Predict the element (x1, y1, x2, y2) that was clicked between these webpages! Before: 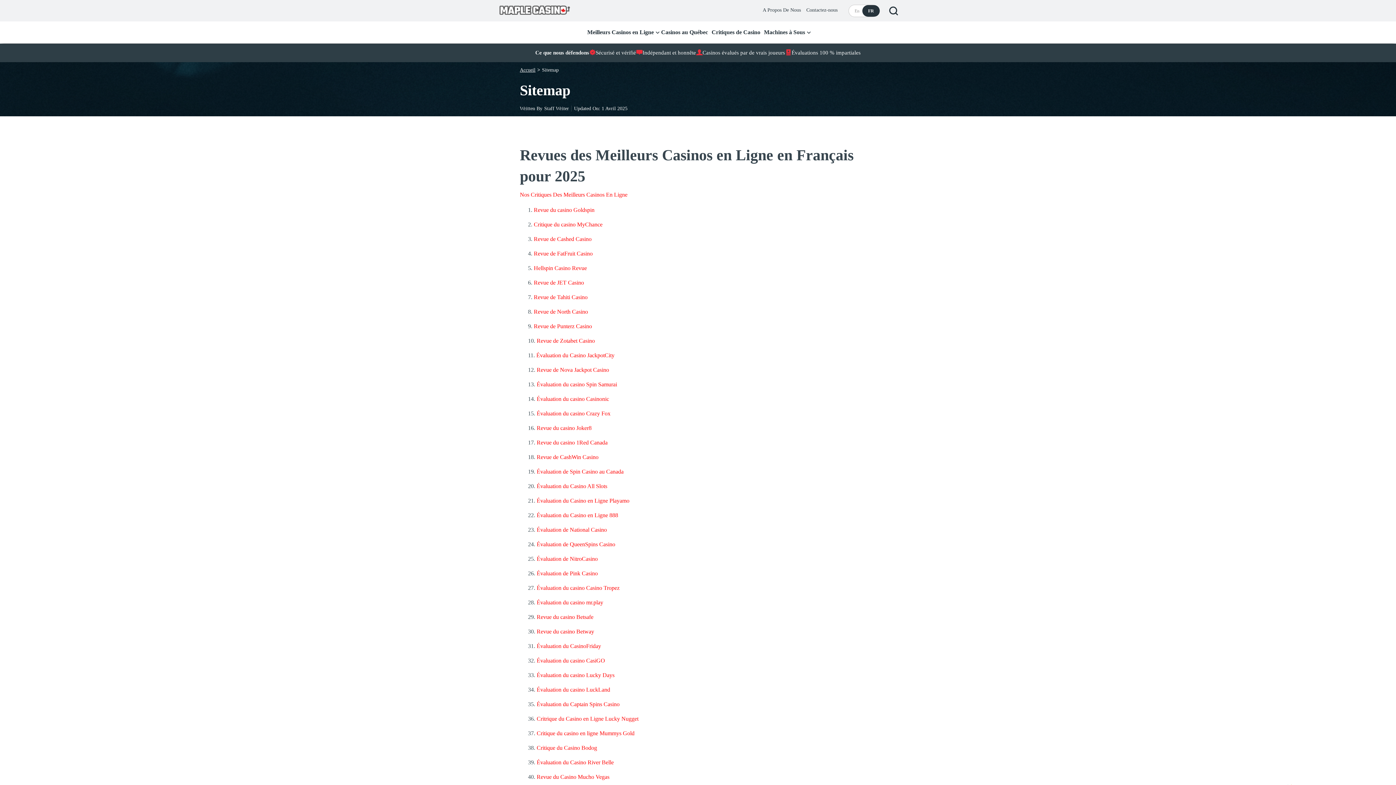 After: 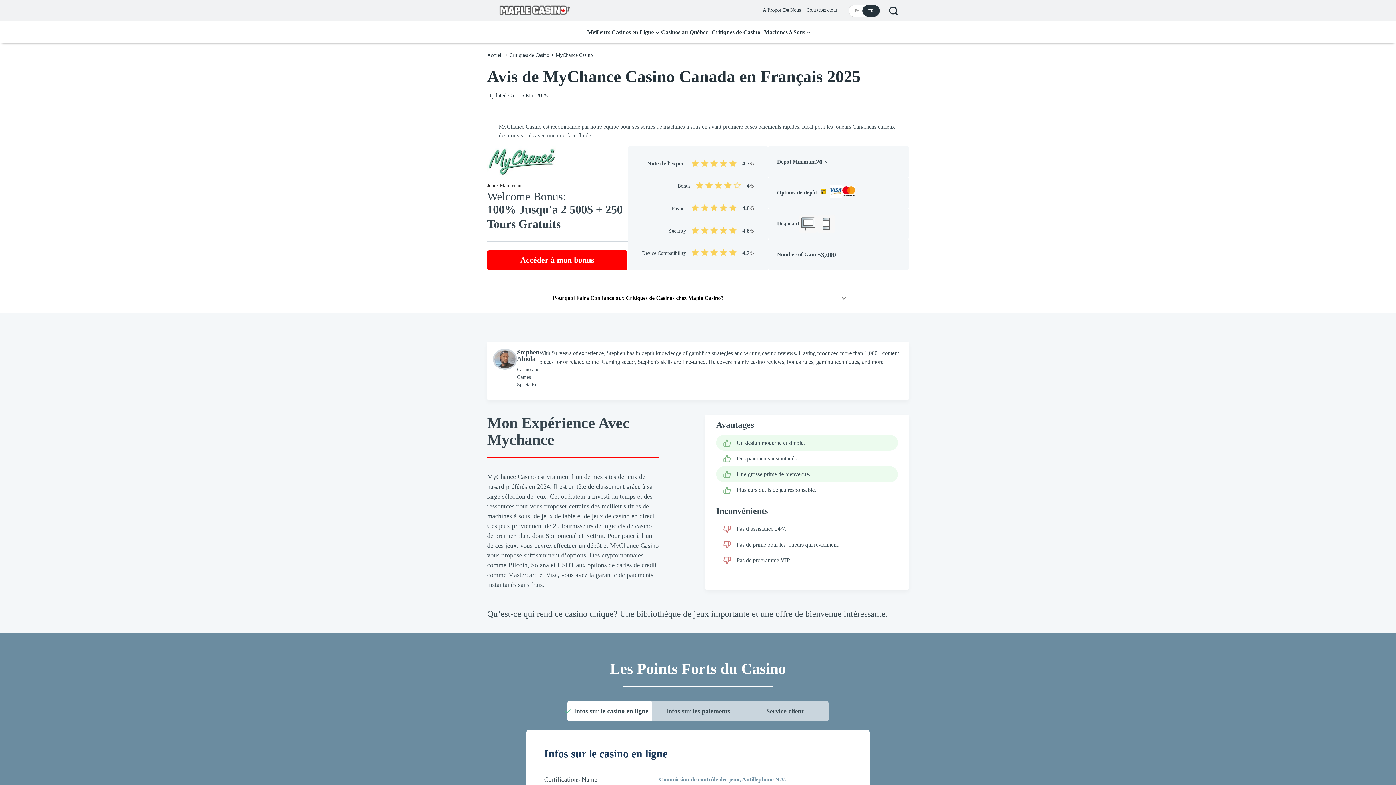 Action: label: Critique du casino MyChance bbox: (533, 221, 602, 227)